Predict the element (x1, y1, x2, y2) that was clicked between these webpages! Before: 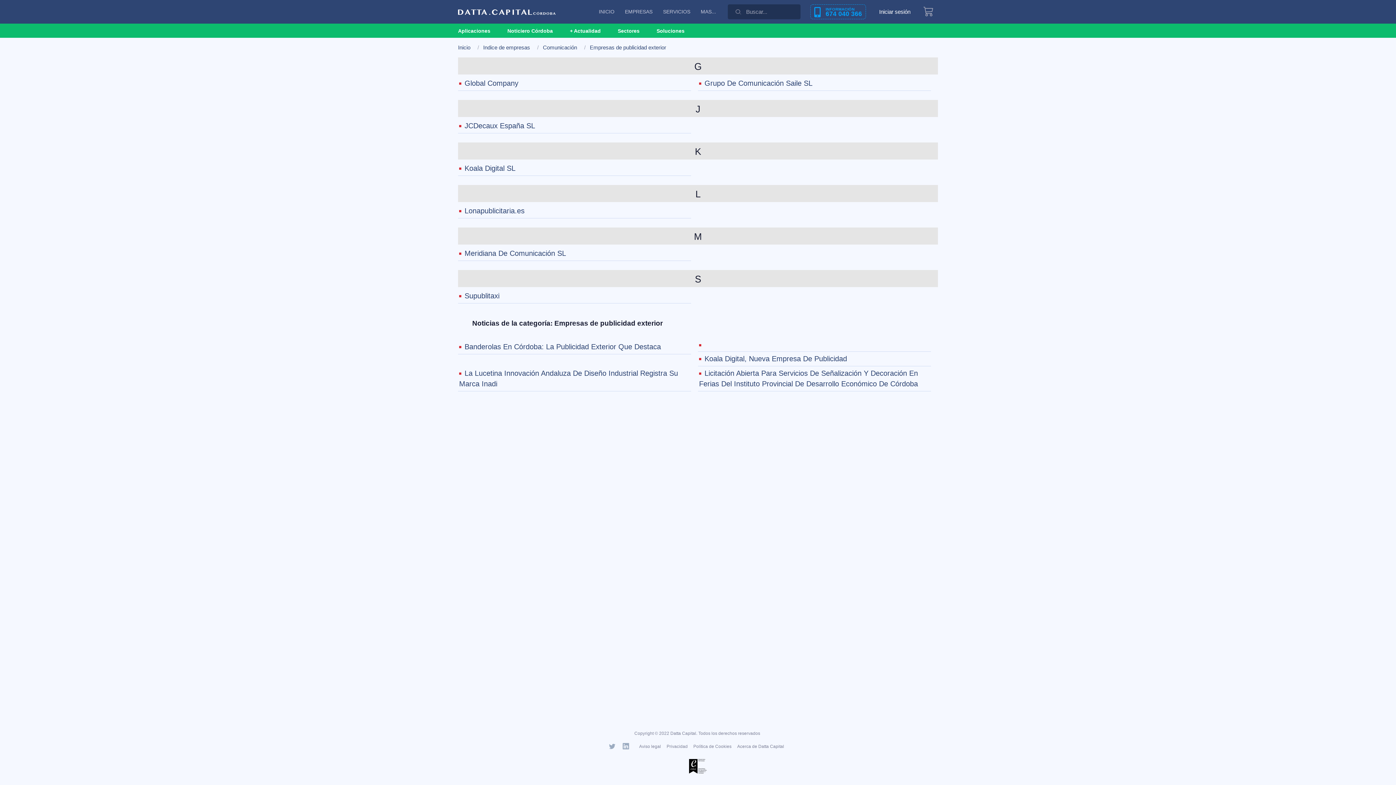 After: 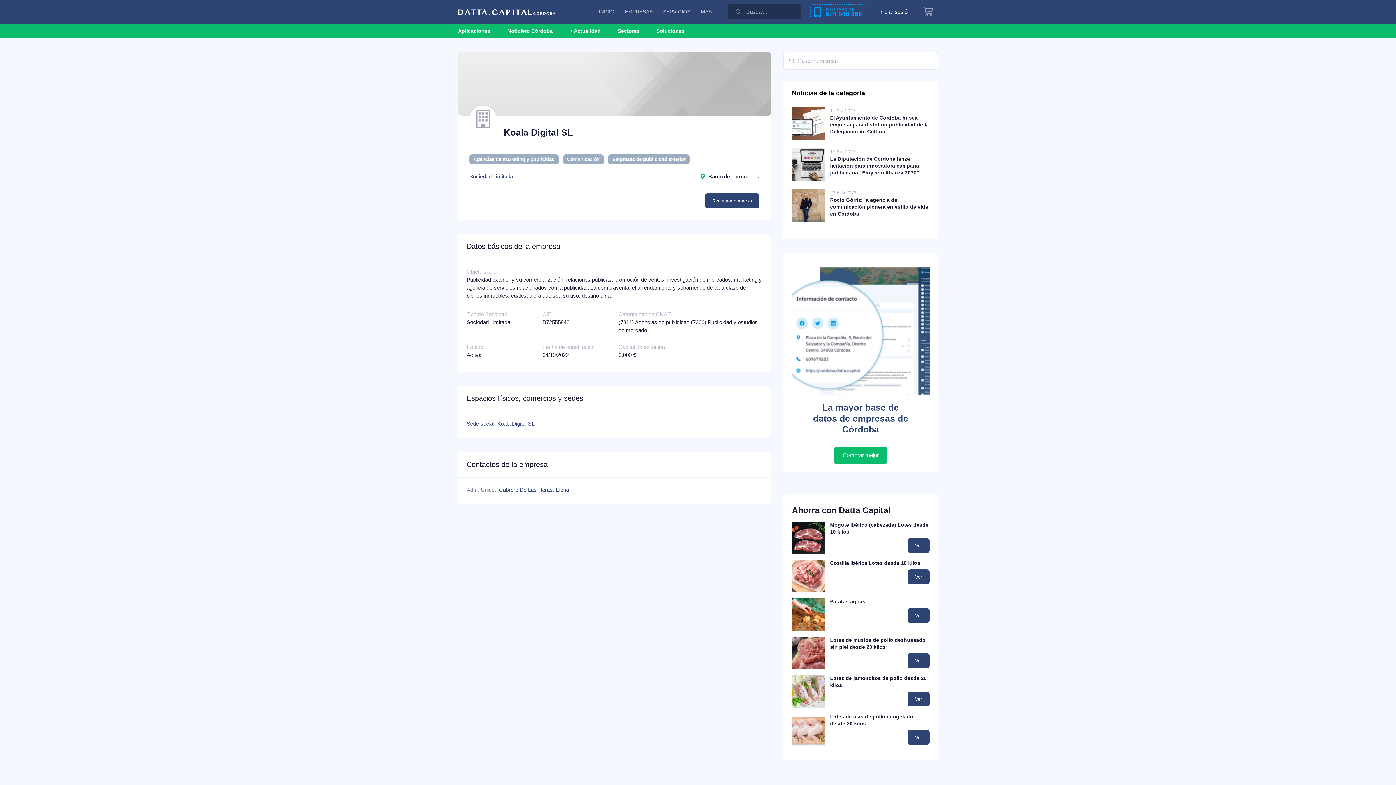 Action: bbox: (464, 165, 515, 171) label: Koala Digital SL